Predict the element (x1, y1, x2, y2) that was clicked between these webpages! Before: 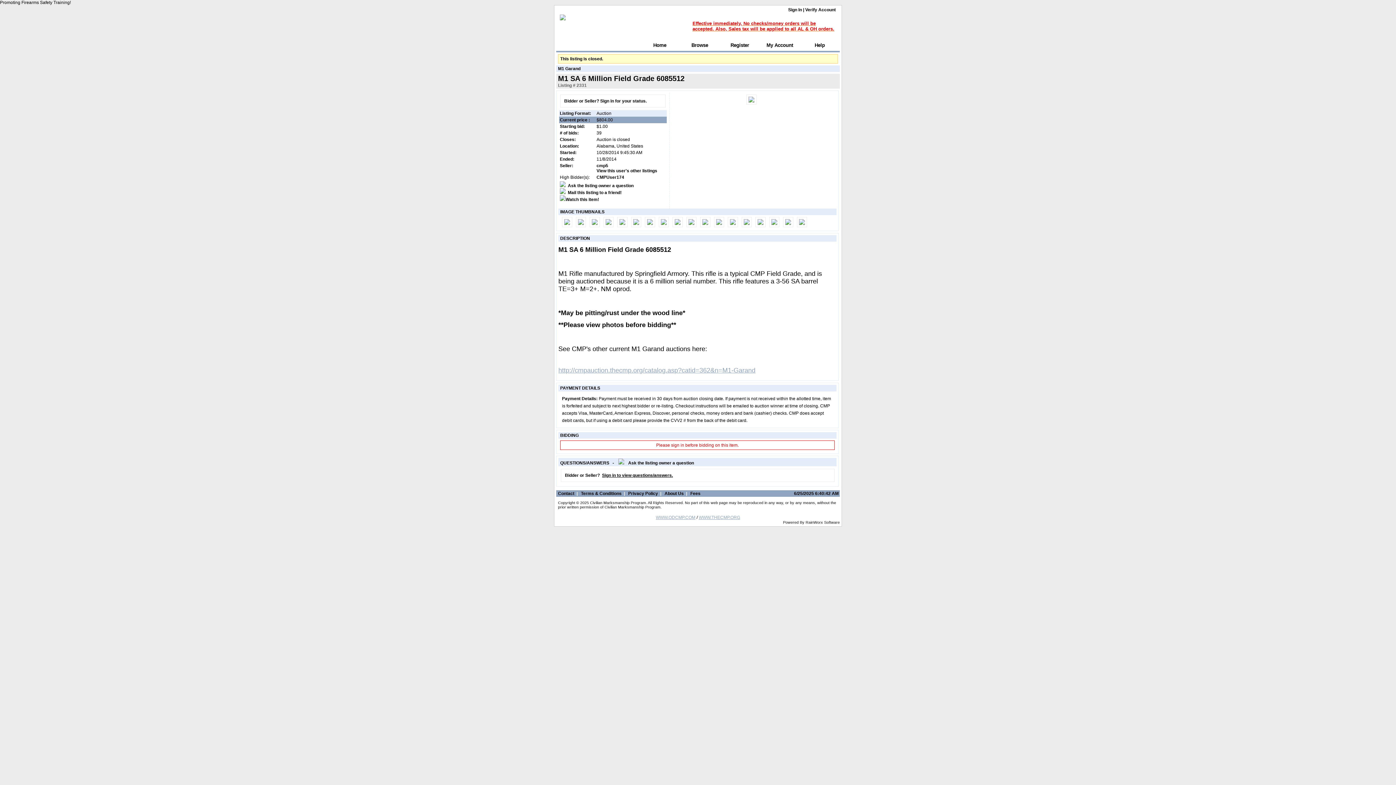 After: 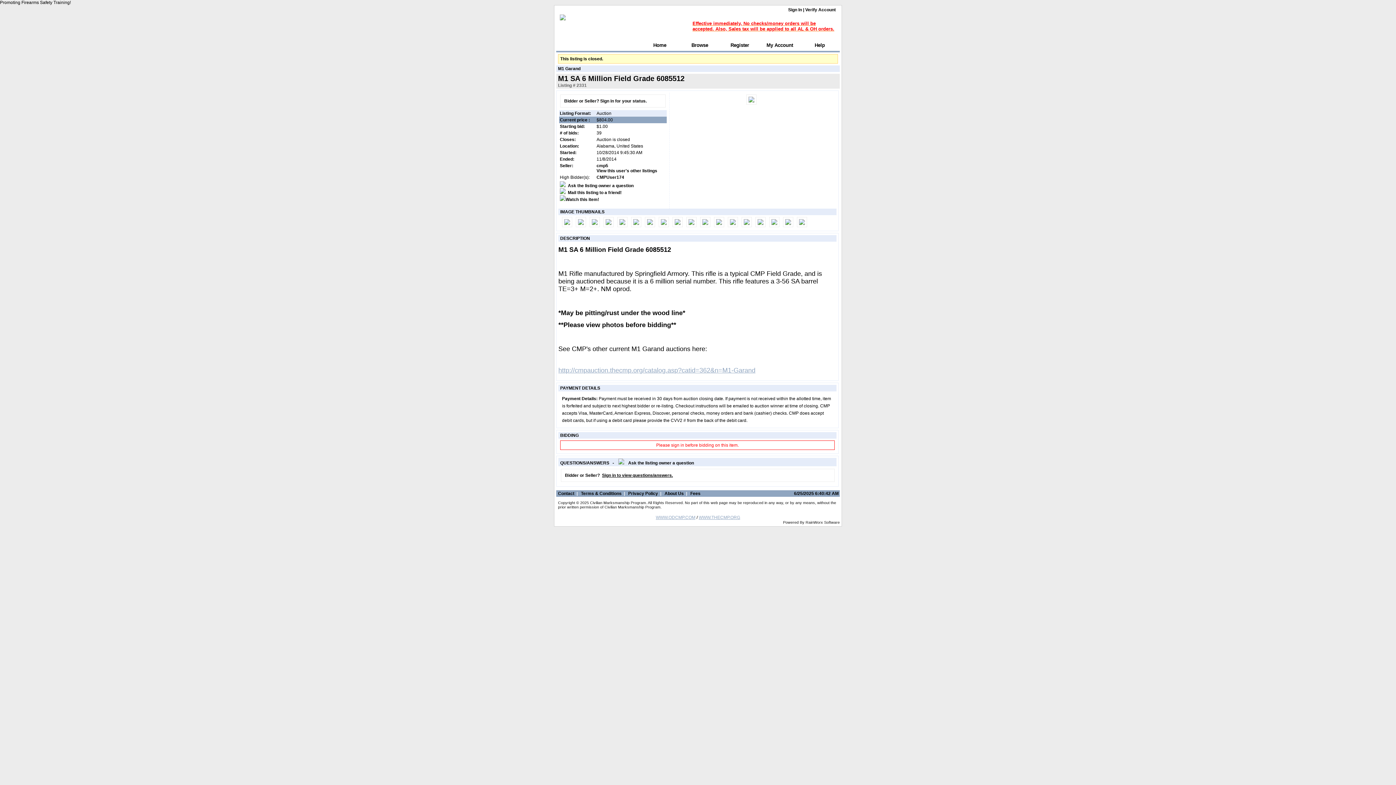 Action: label: WWW.ODCMP.COM bbox: (656, 515, 695, 520)